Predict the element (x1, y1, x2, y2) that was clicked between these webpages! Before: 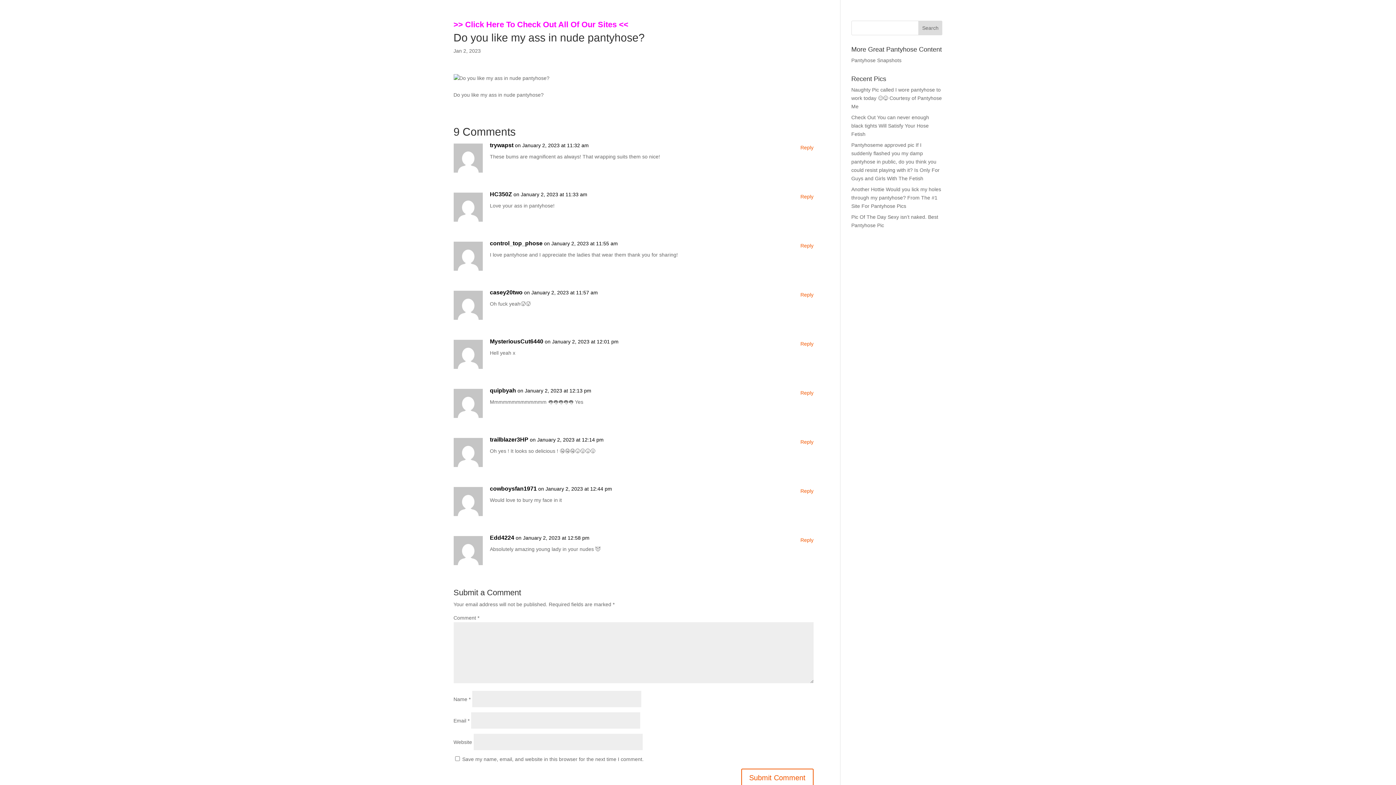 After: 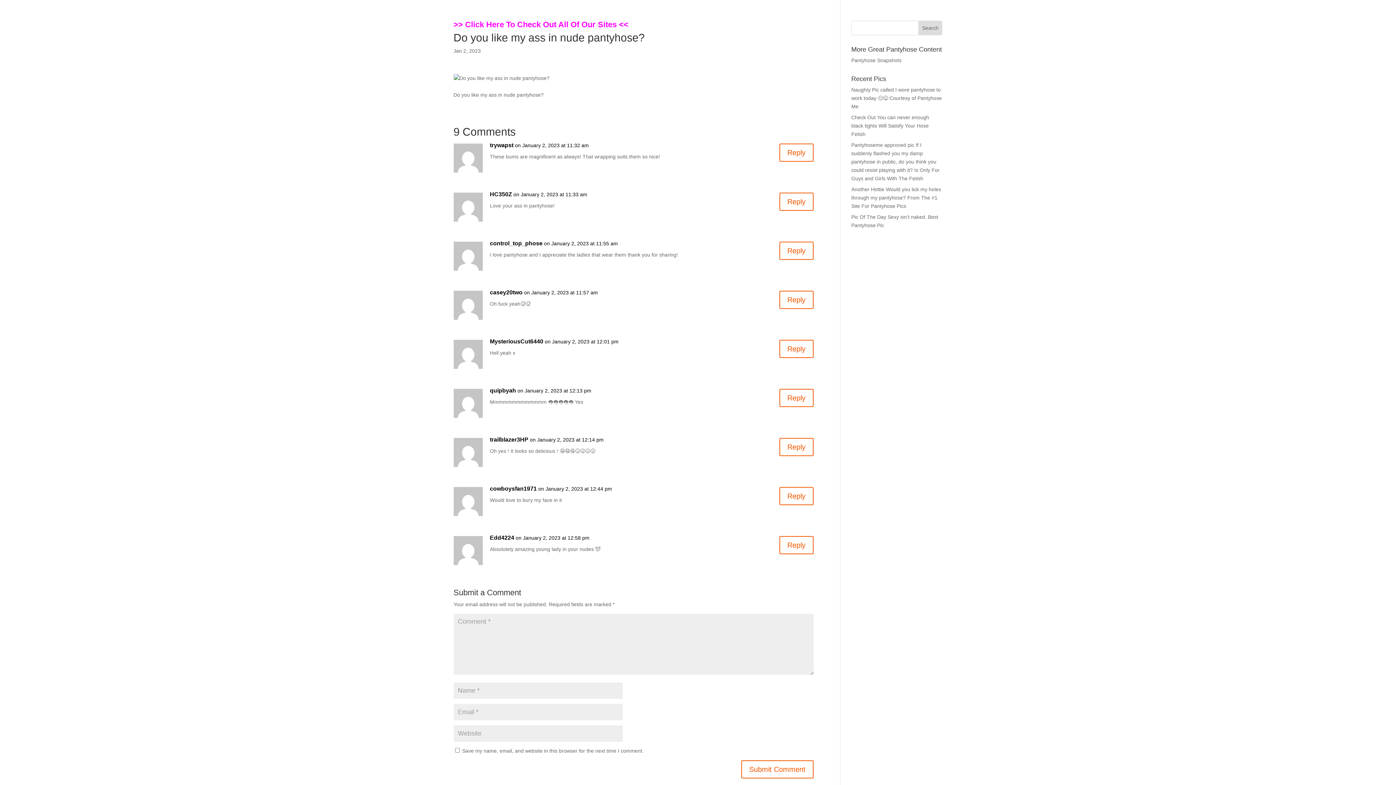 Action: label: casey20two bbox: (490, 288, 522, 296)